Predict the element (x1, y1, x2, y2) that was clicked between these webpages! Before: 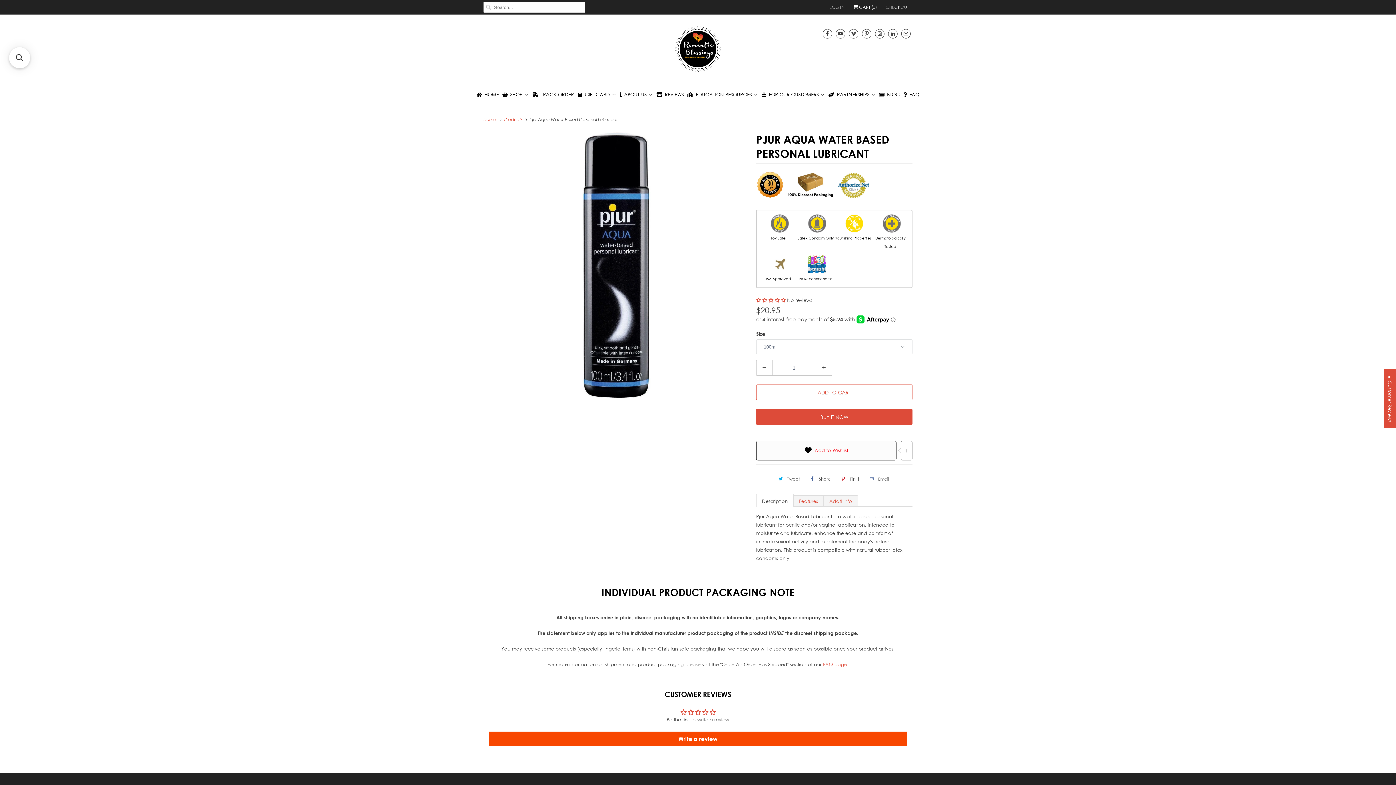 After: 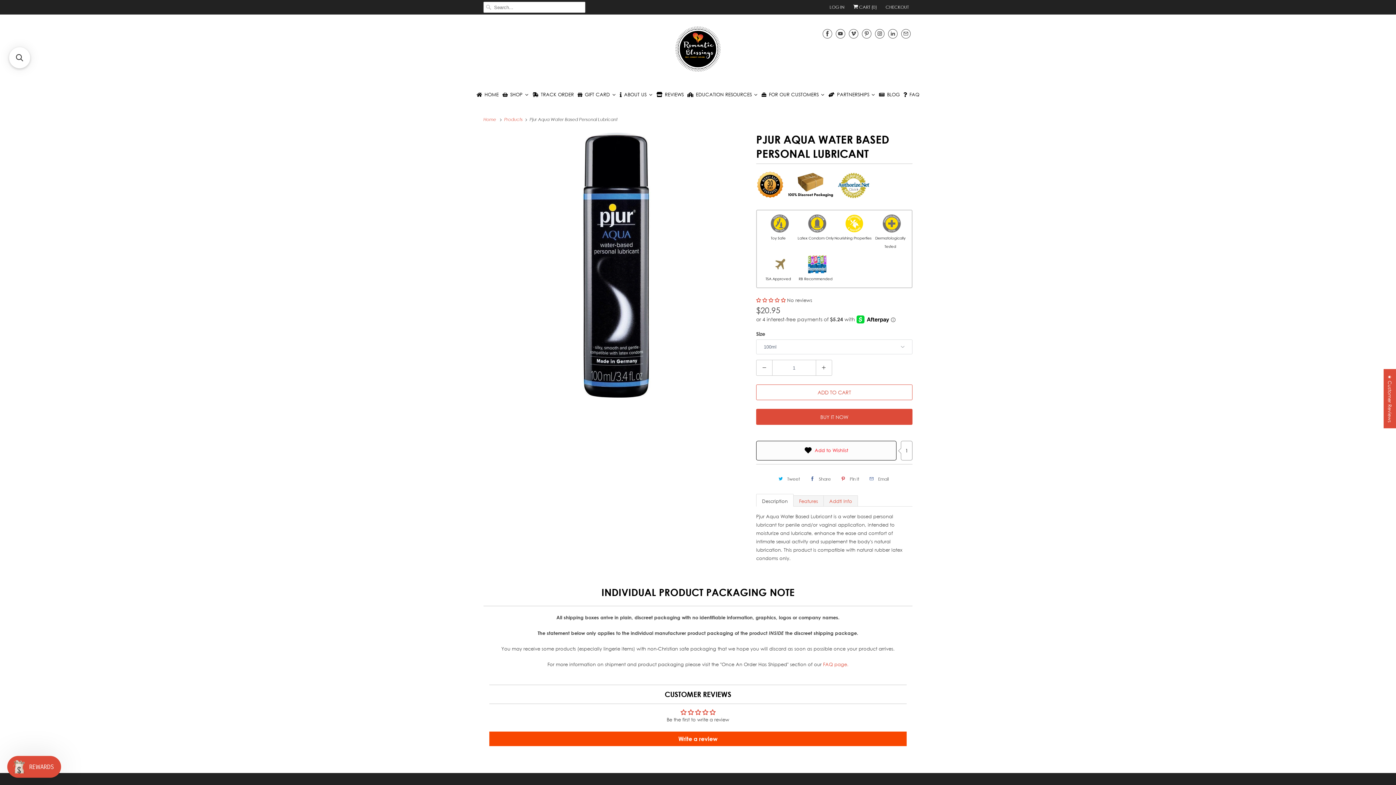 Action: label: Tweet bbox: (775, 473, 802, 485)